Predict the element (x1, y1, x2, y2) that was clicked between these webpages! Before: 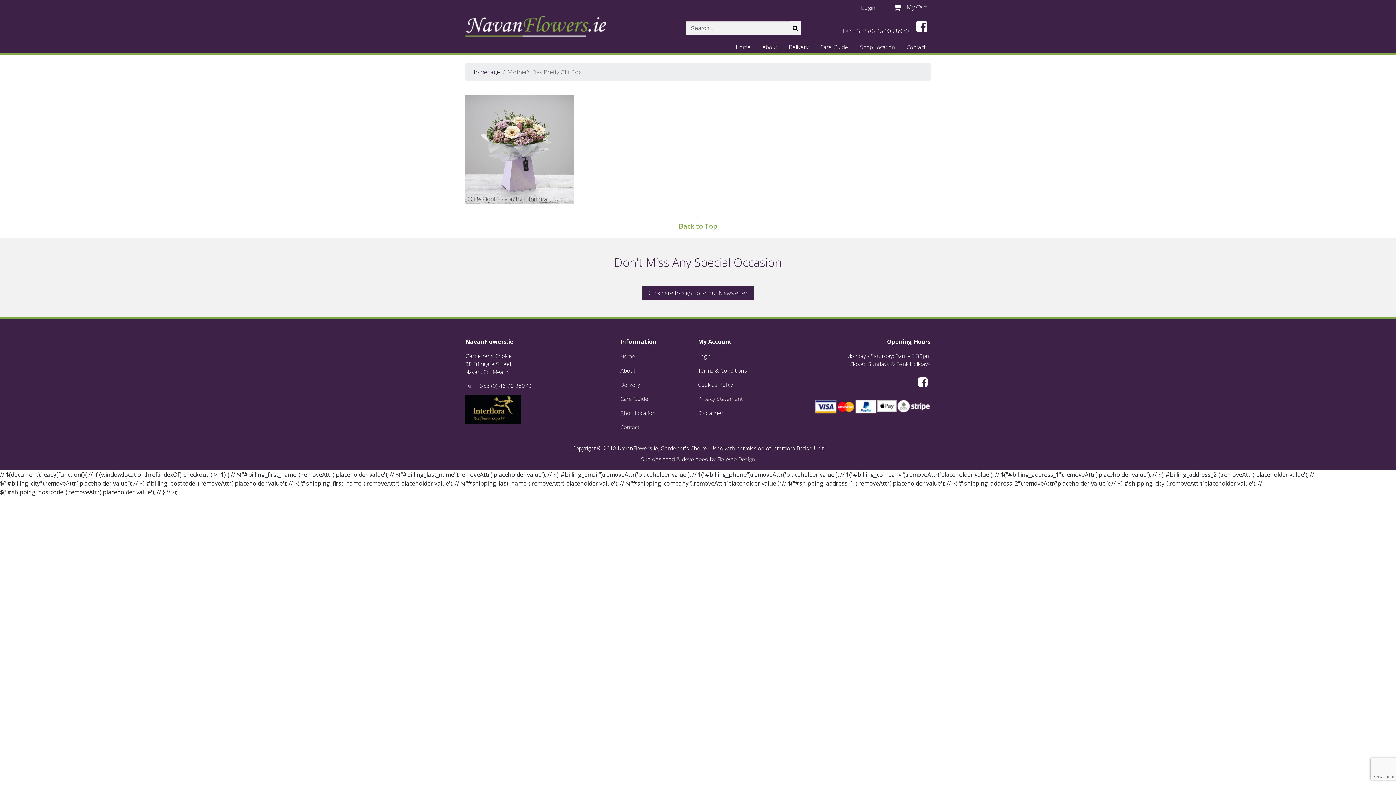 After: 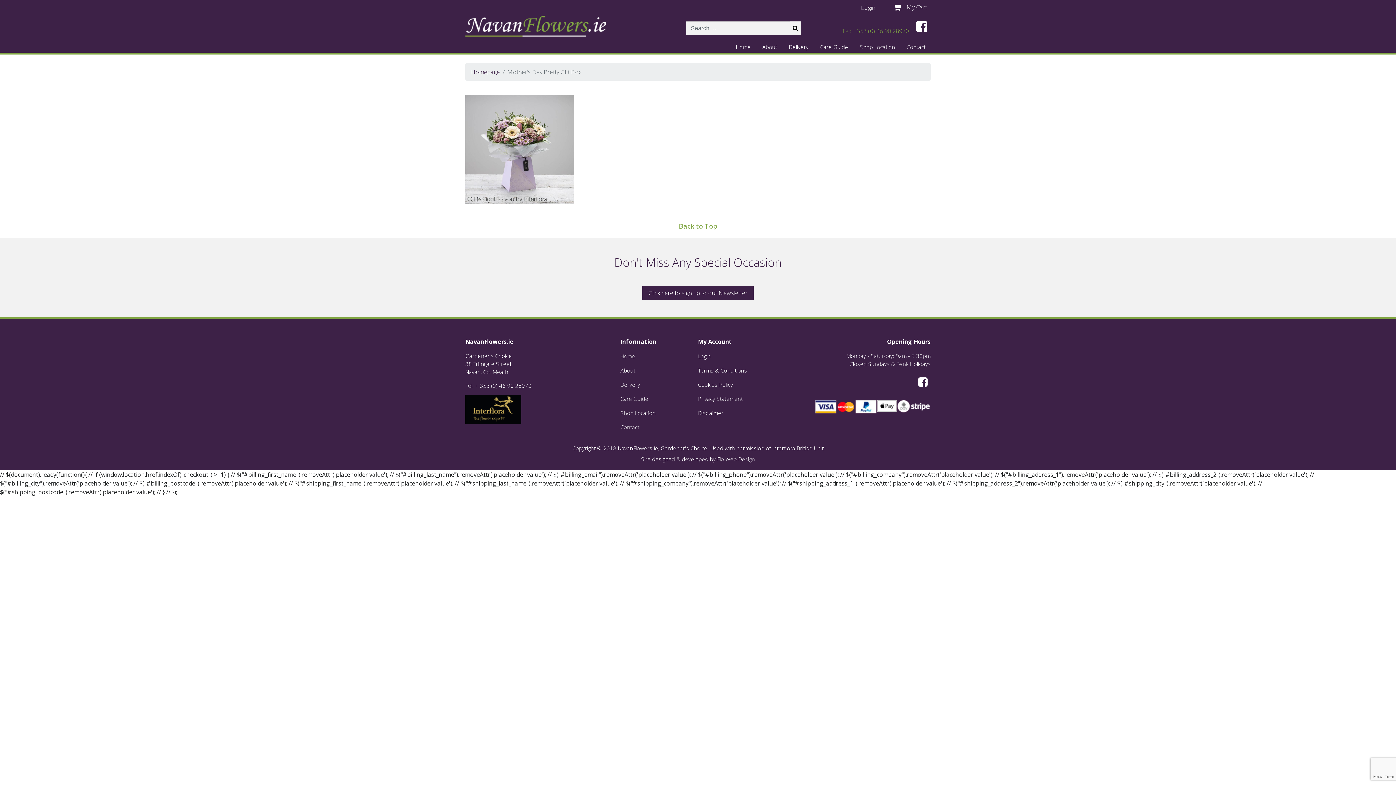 Action: label: Tel: + 353 (0) 46 90 28970 bbox: (842, 26, 909, 34)